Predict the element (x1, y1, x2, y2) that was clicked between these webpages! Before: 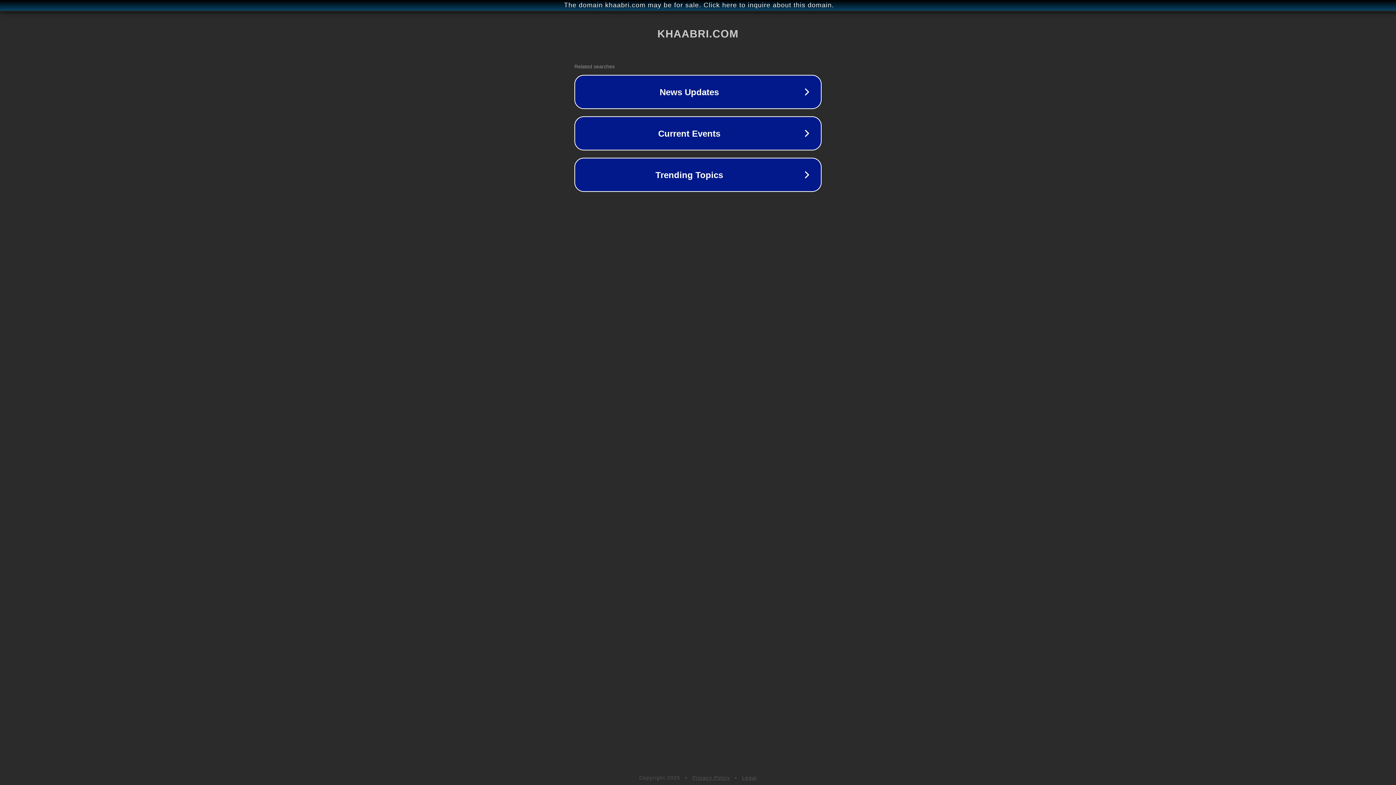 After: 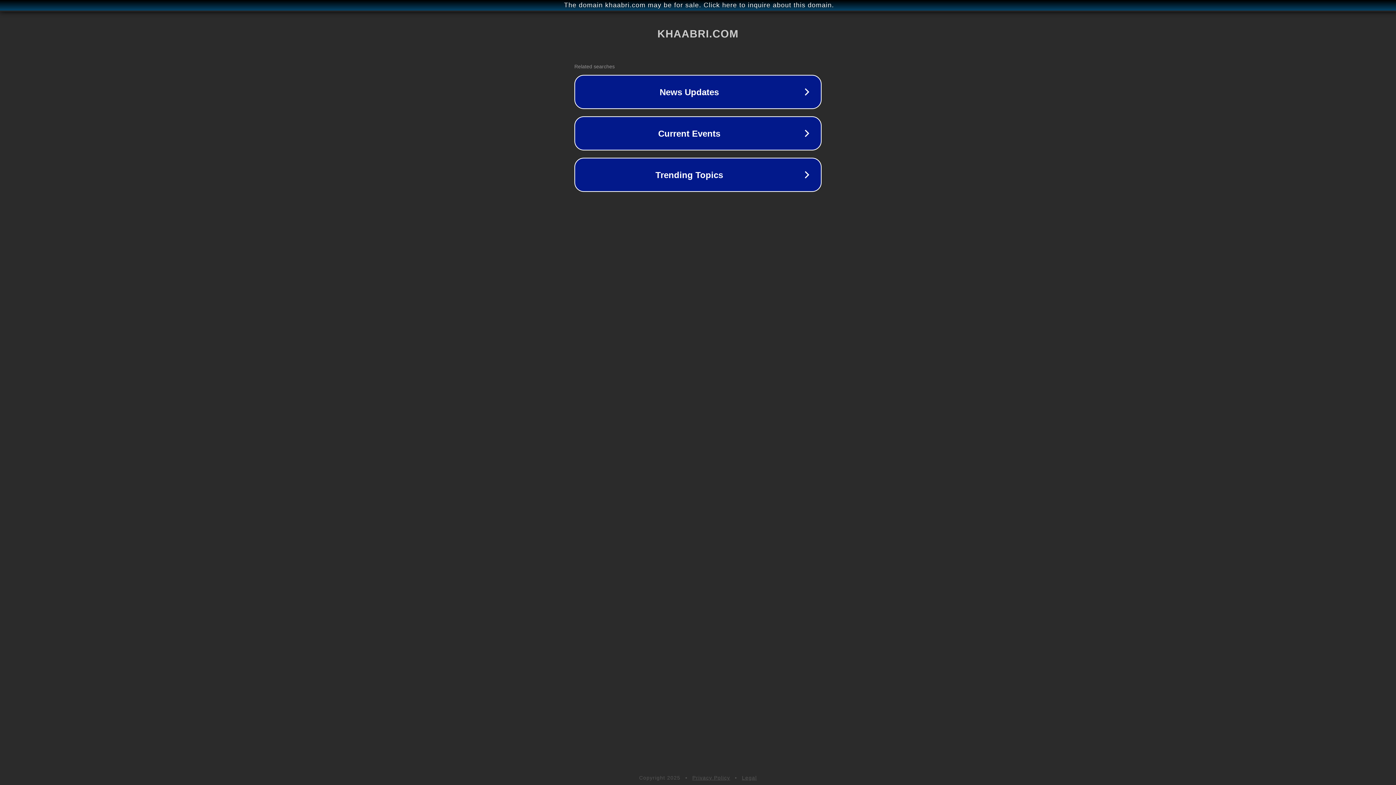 Action: label: Legal bbox: (742, 775, 757, 781)